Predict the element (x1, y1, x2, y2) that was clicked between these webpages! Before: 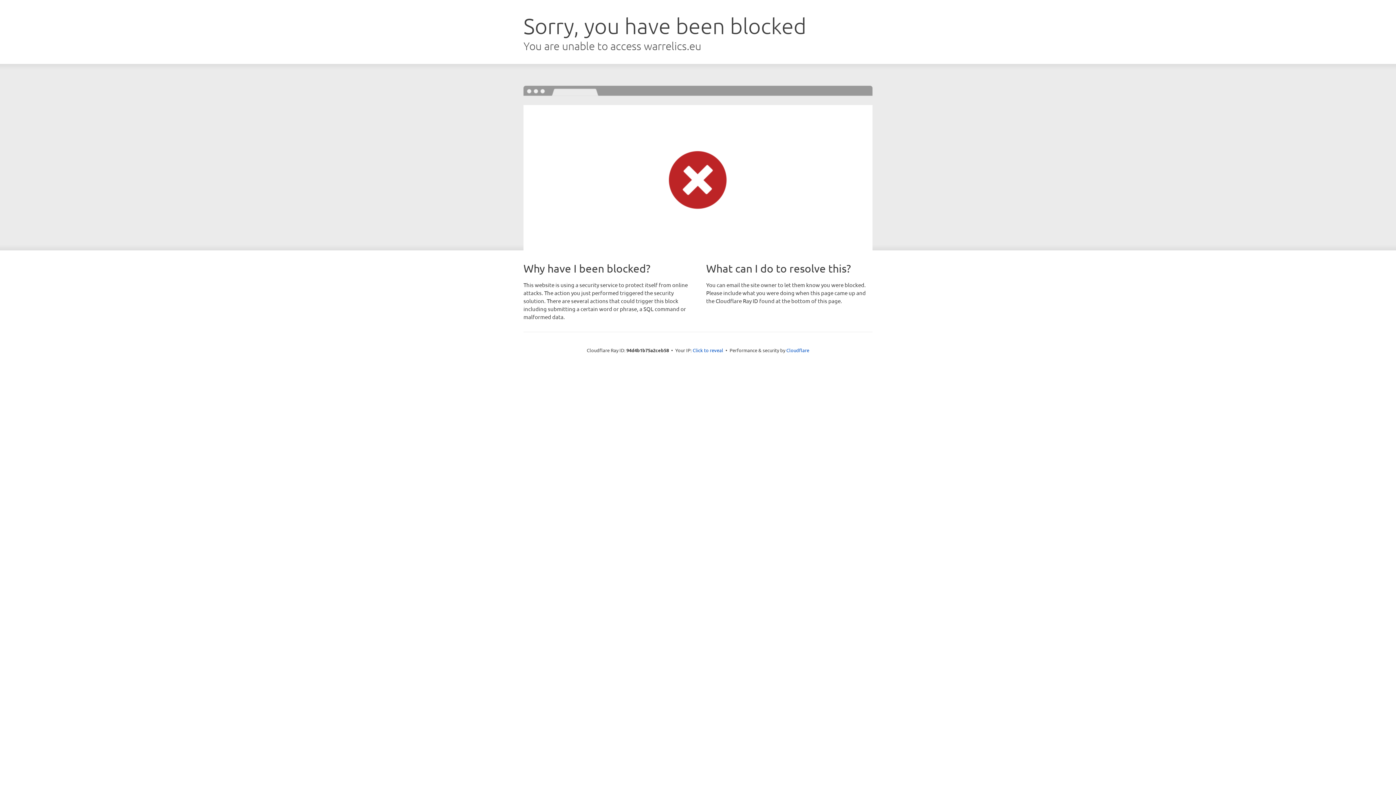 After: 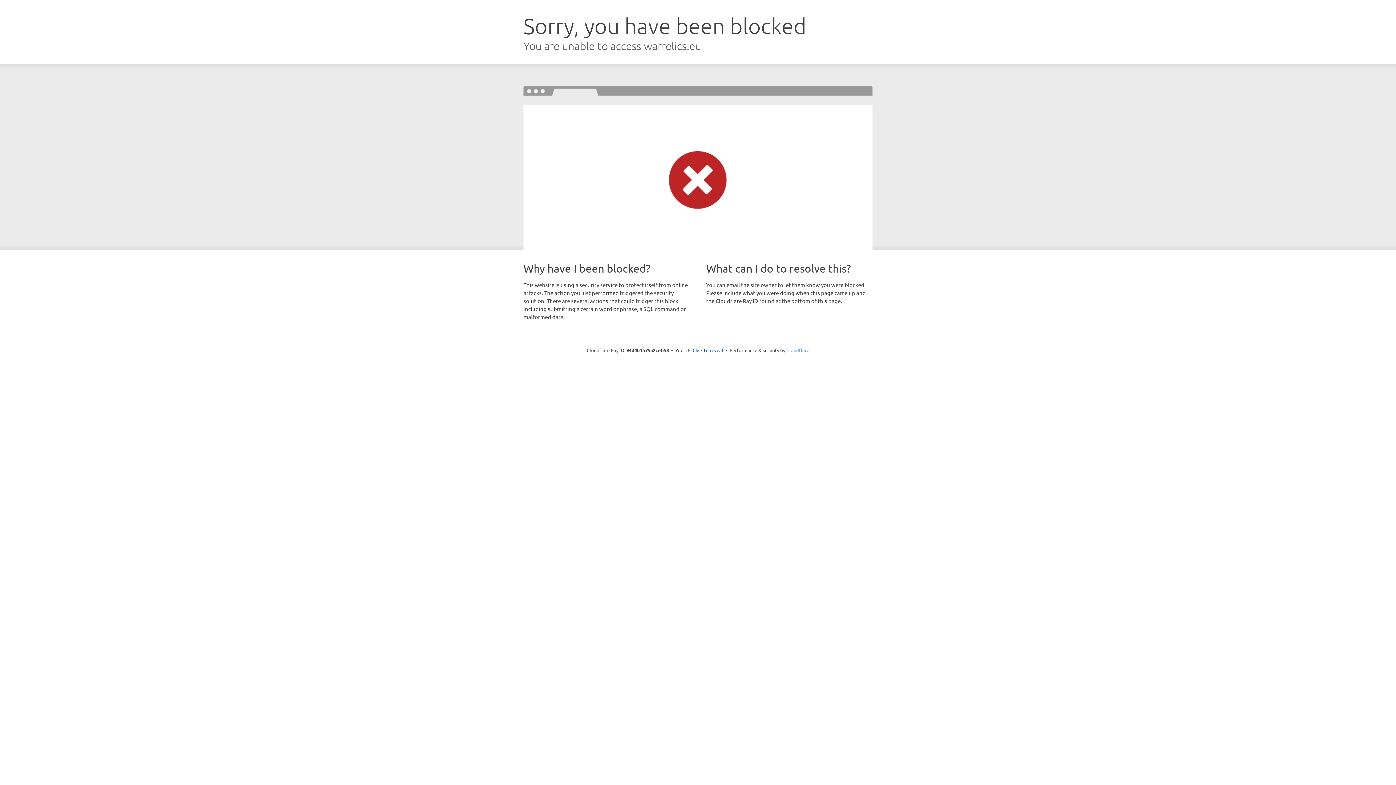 Action: bbox: (786, 347, 809, 353) label: Cloudflare